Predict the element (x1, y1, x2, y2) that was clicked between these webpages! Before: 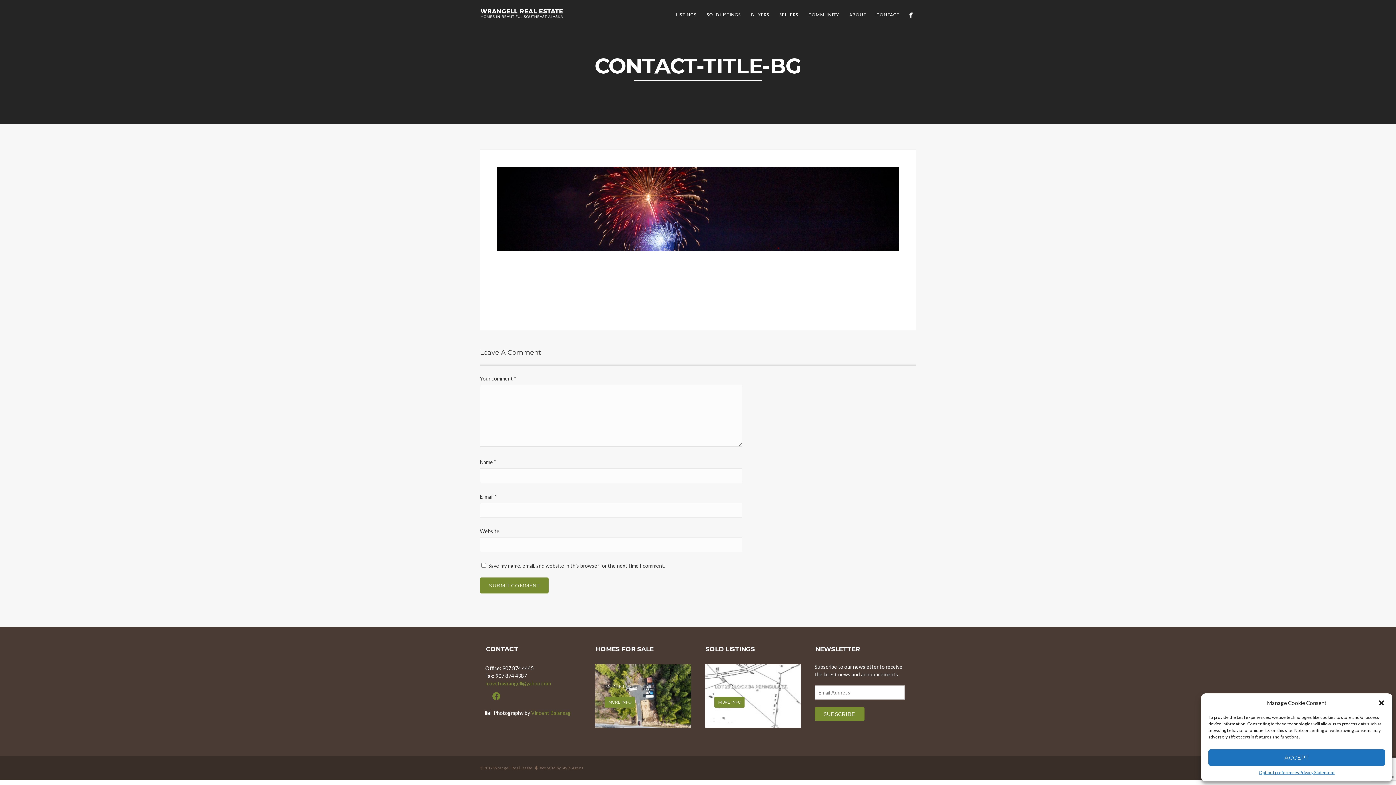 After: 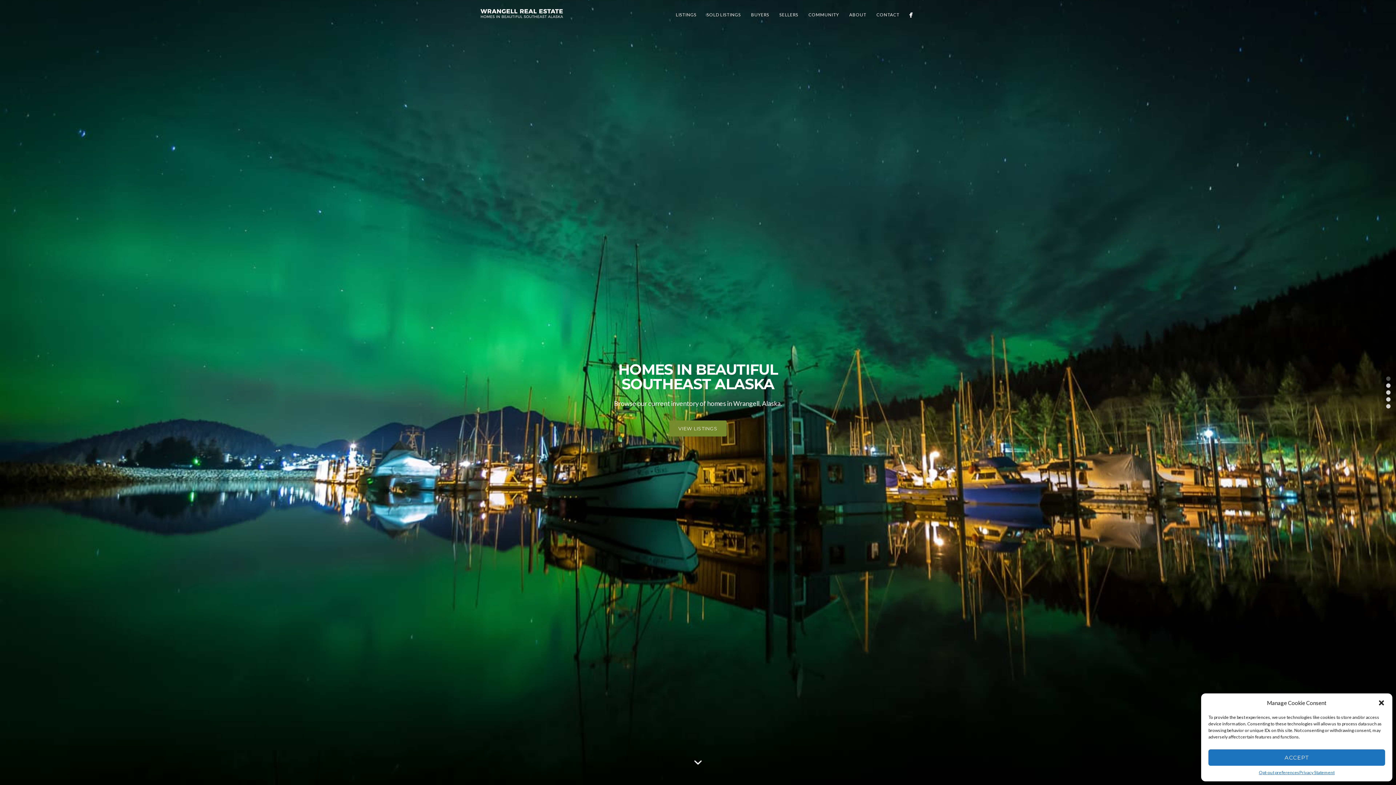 Action: bbox: (480, 8, 563, 18)